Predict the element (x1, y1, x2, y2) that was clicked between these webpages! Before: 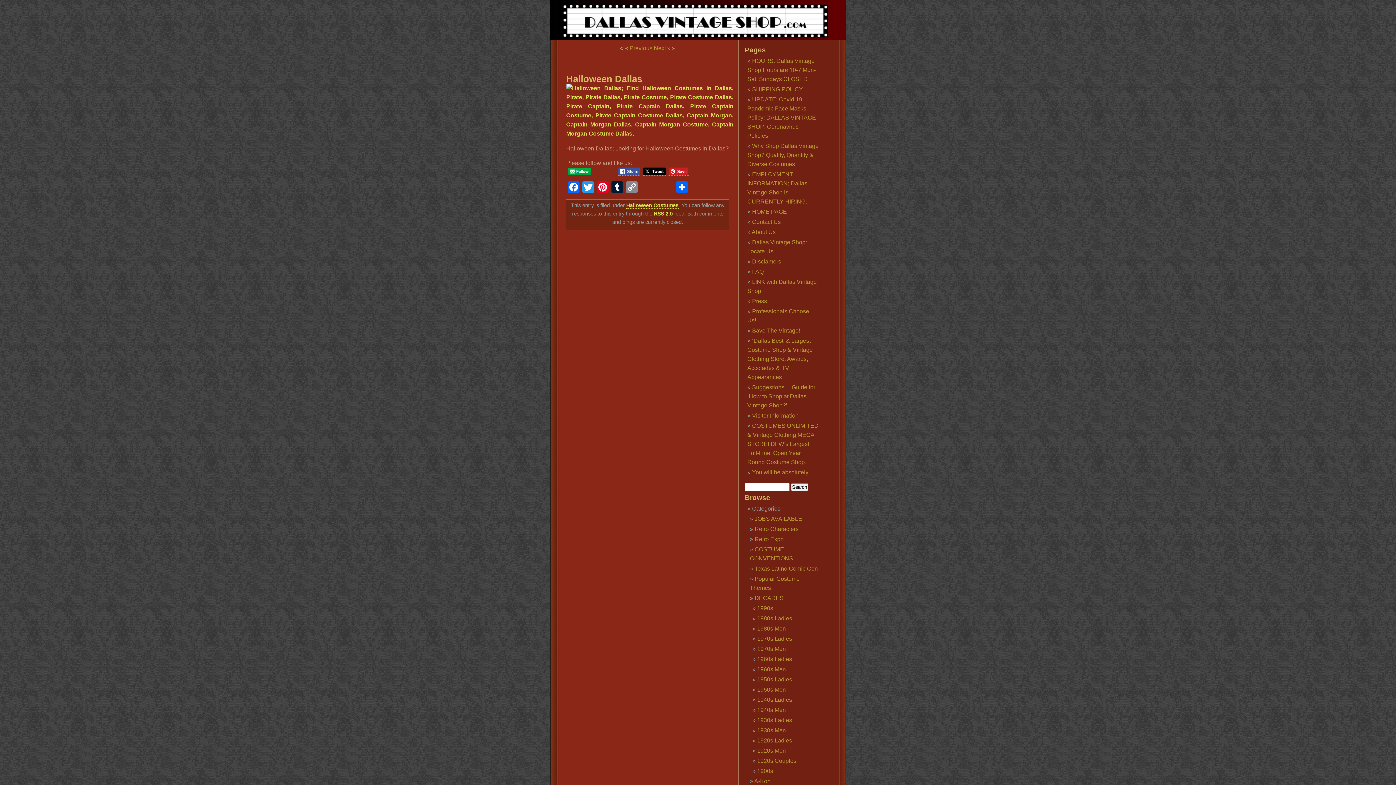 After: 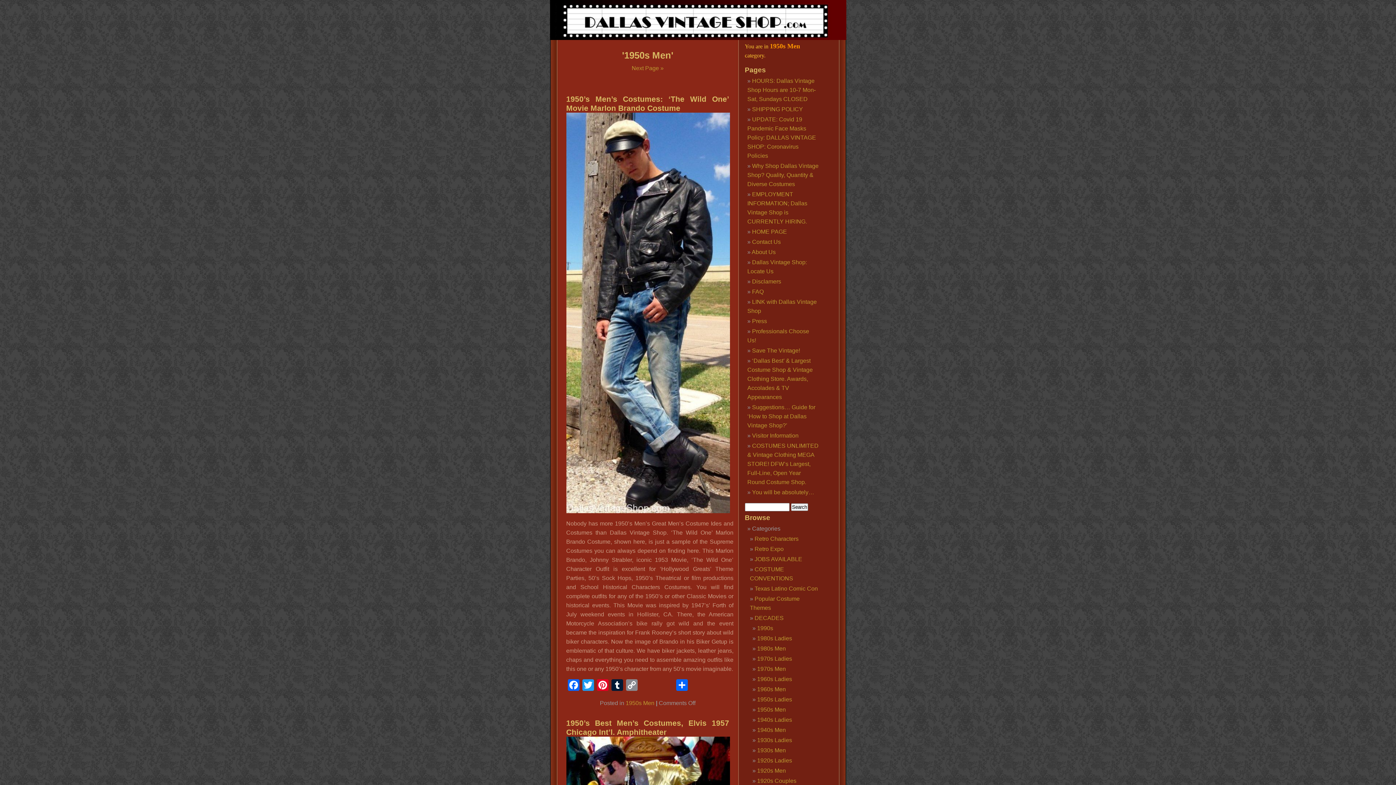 Action: label: 1950s Men bbox: (757, 686, 786, 693)